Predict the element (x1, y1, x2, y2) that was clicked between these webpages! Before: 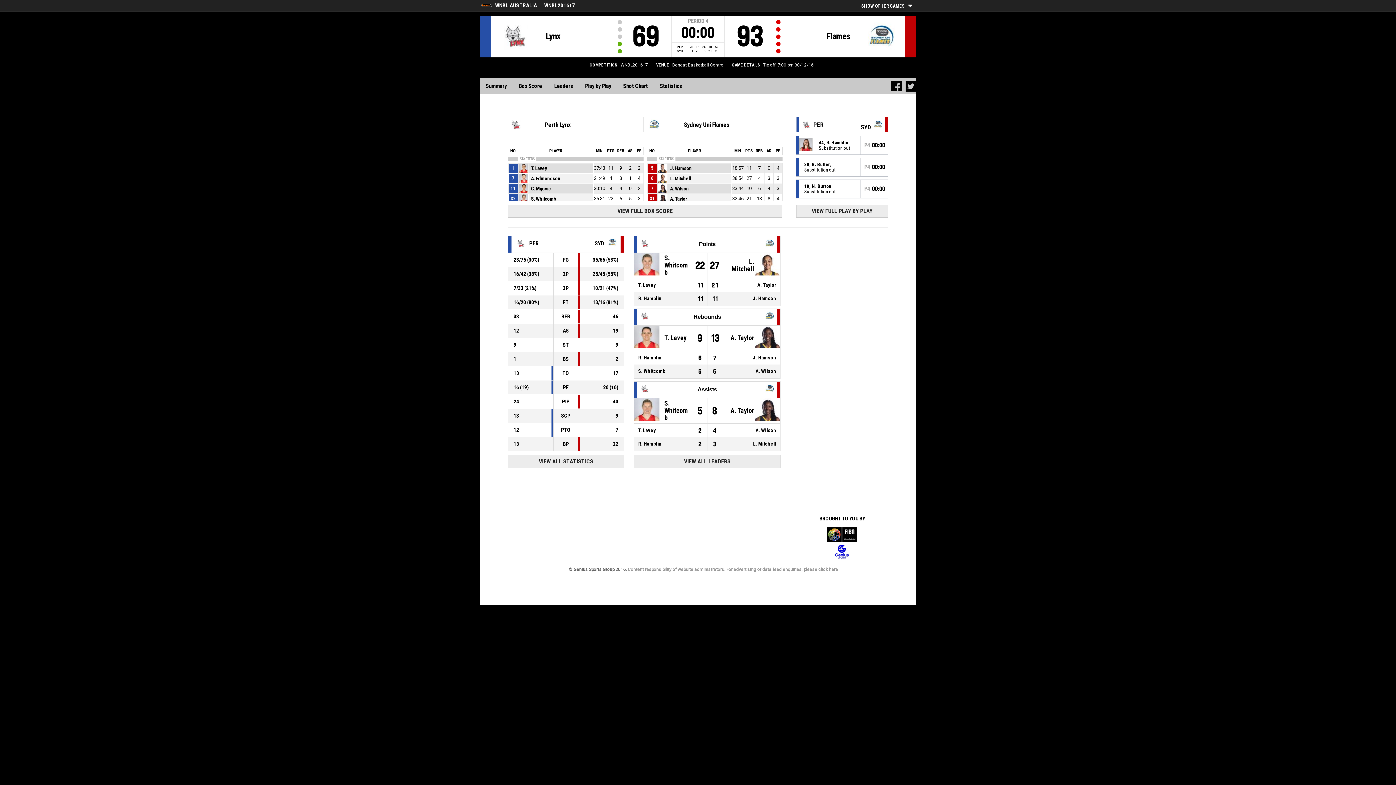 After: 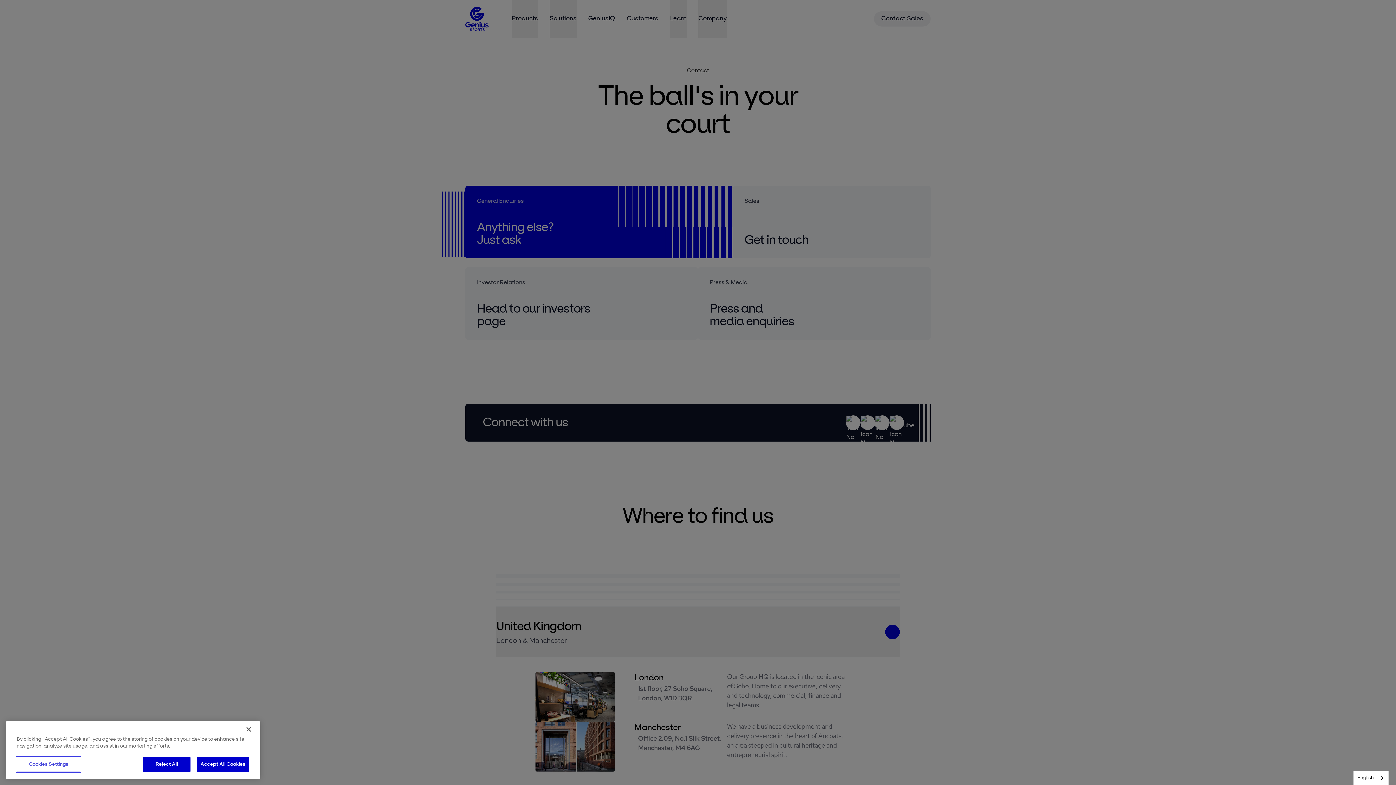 Action: label: Content responsibility of website administrators. For advertising or data feed enquiries, please click here bbox: (628, 567, 838, 572)